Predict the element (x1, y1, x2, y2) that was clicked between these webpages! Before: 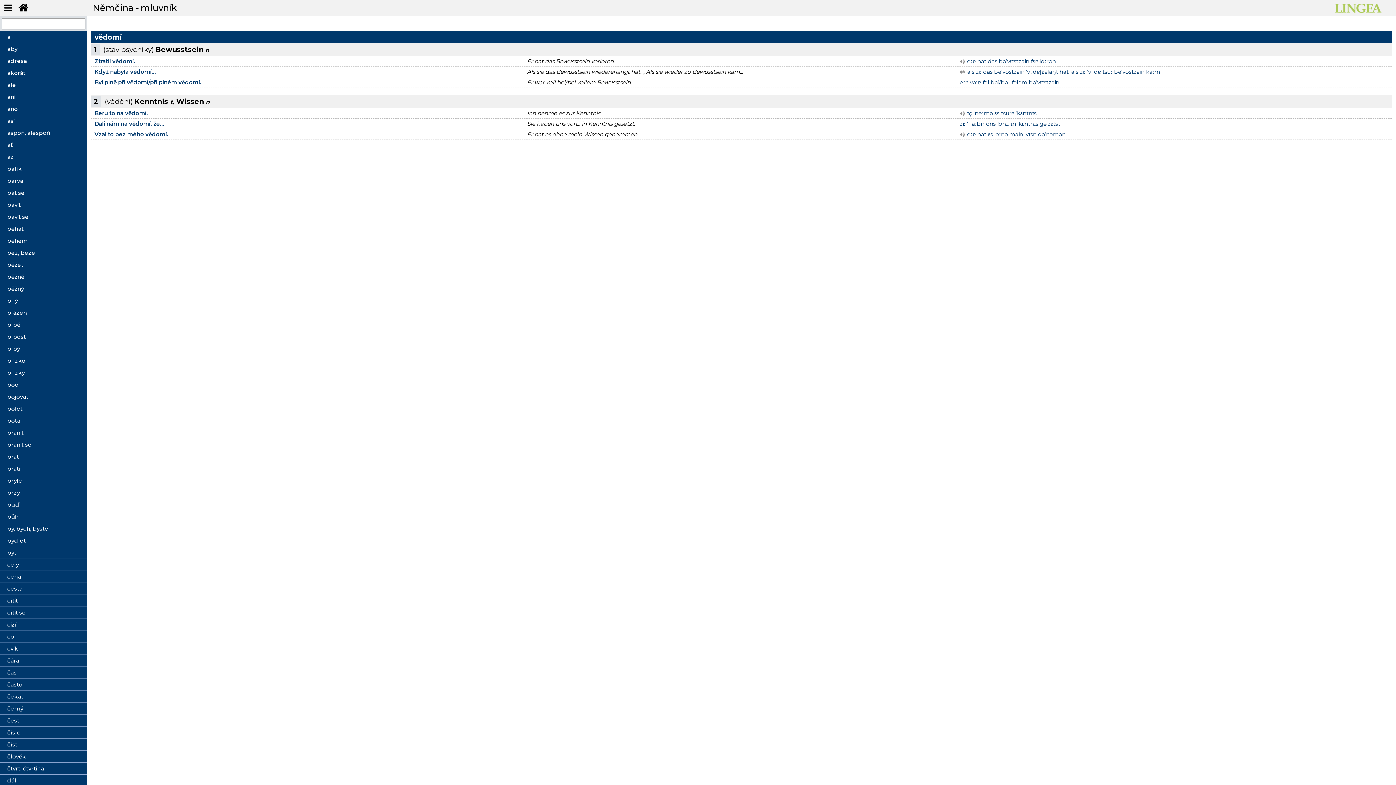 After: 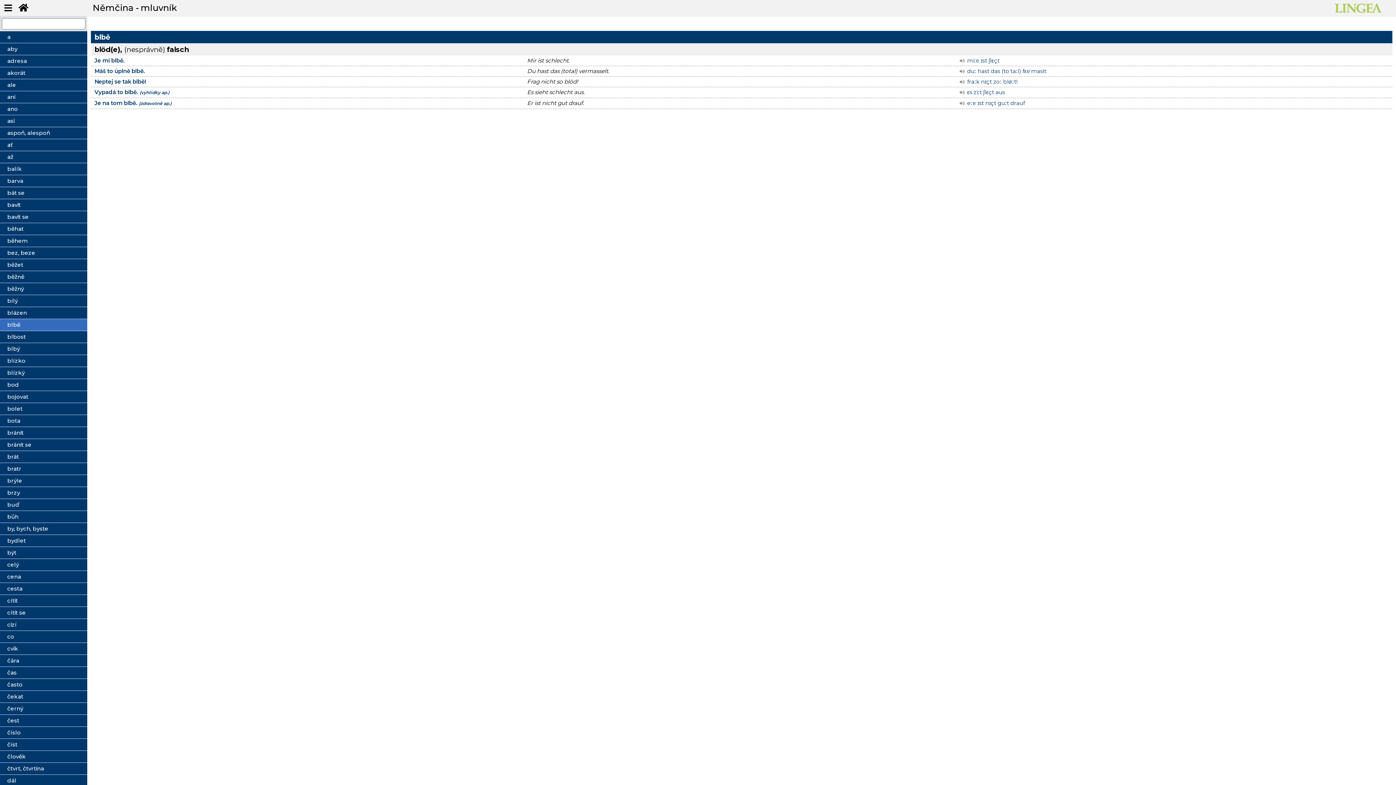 Action: label: blbě bbox: (7, 320, 80, 329)